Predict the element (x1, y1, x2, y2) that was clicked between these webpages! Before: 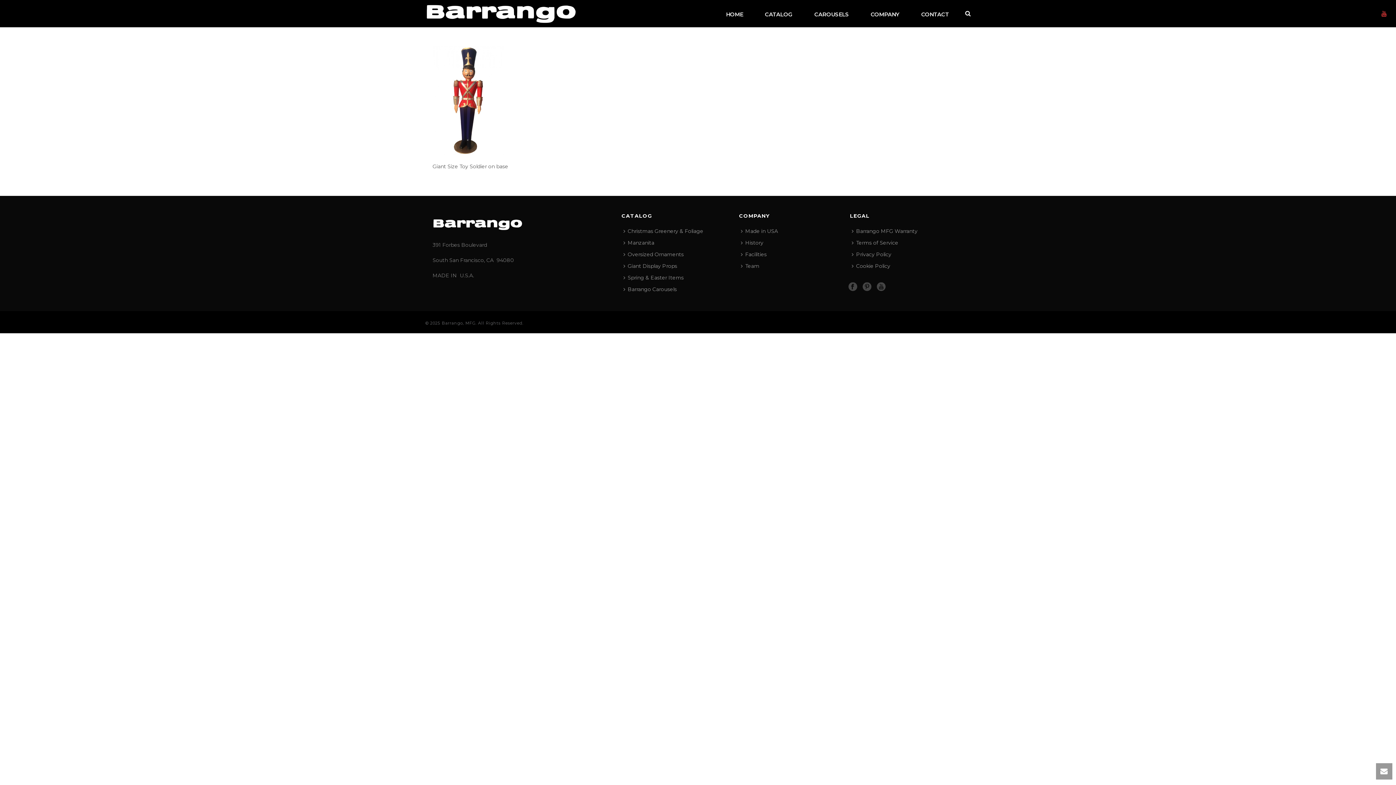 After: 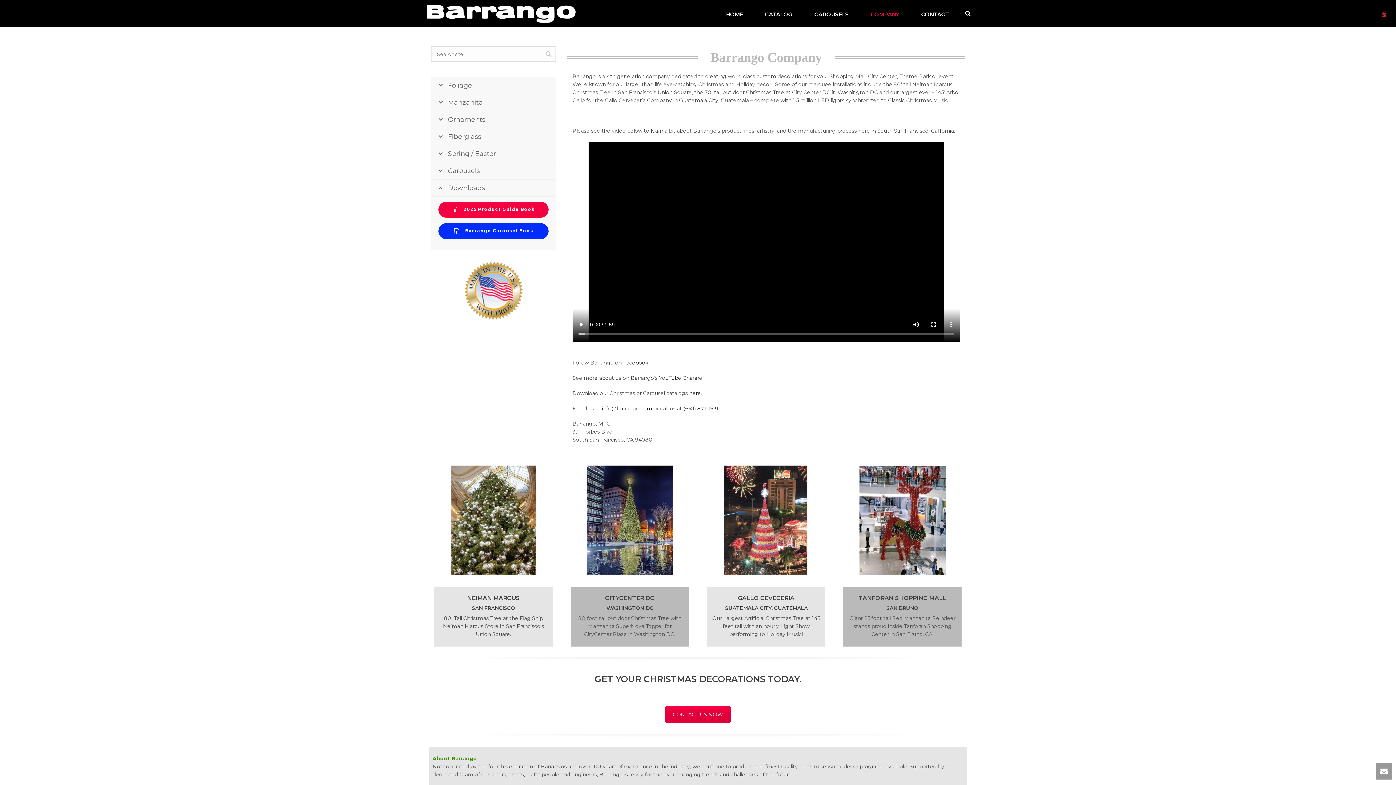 Action: bbox: (860, 0, 910, 27) label: COMPANY